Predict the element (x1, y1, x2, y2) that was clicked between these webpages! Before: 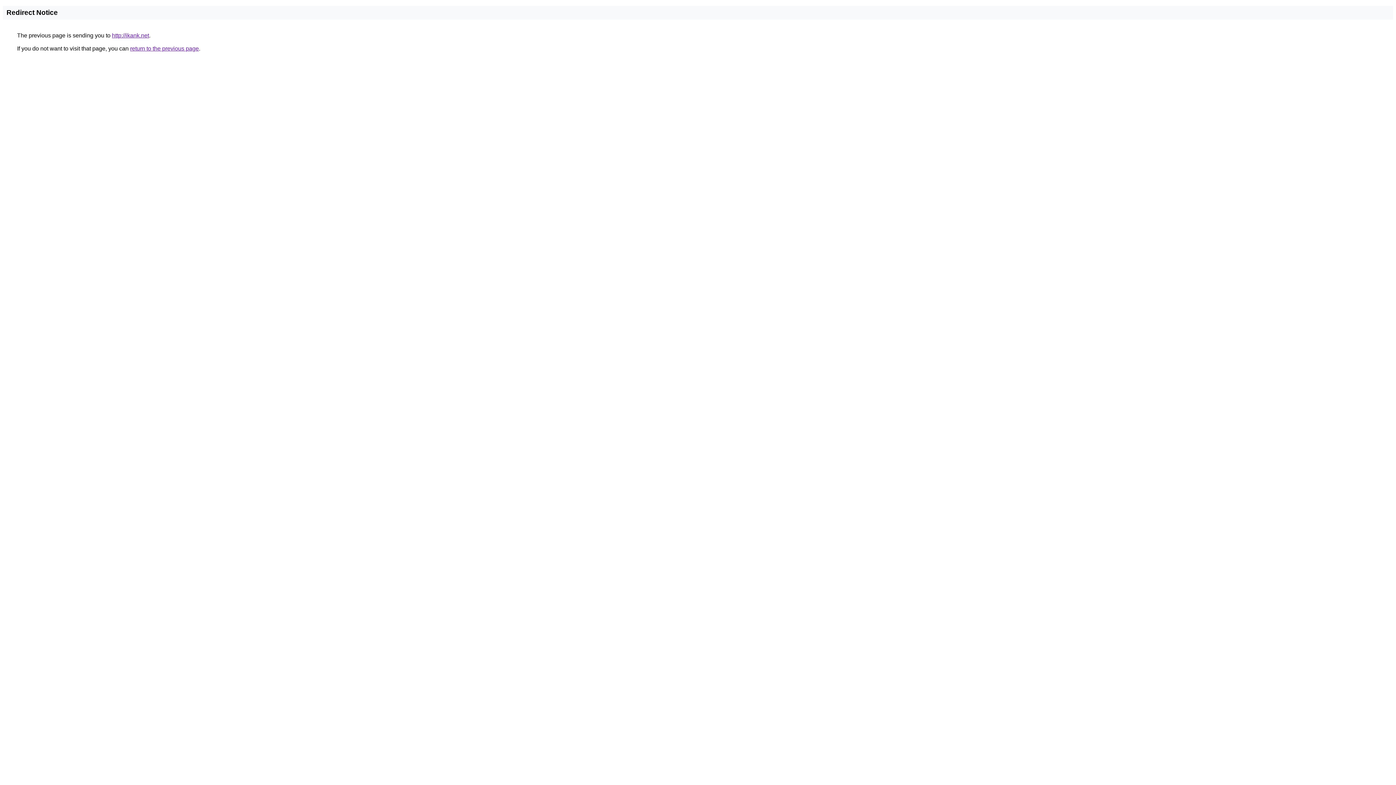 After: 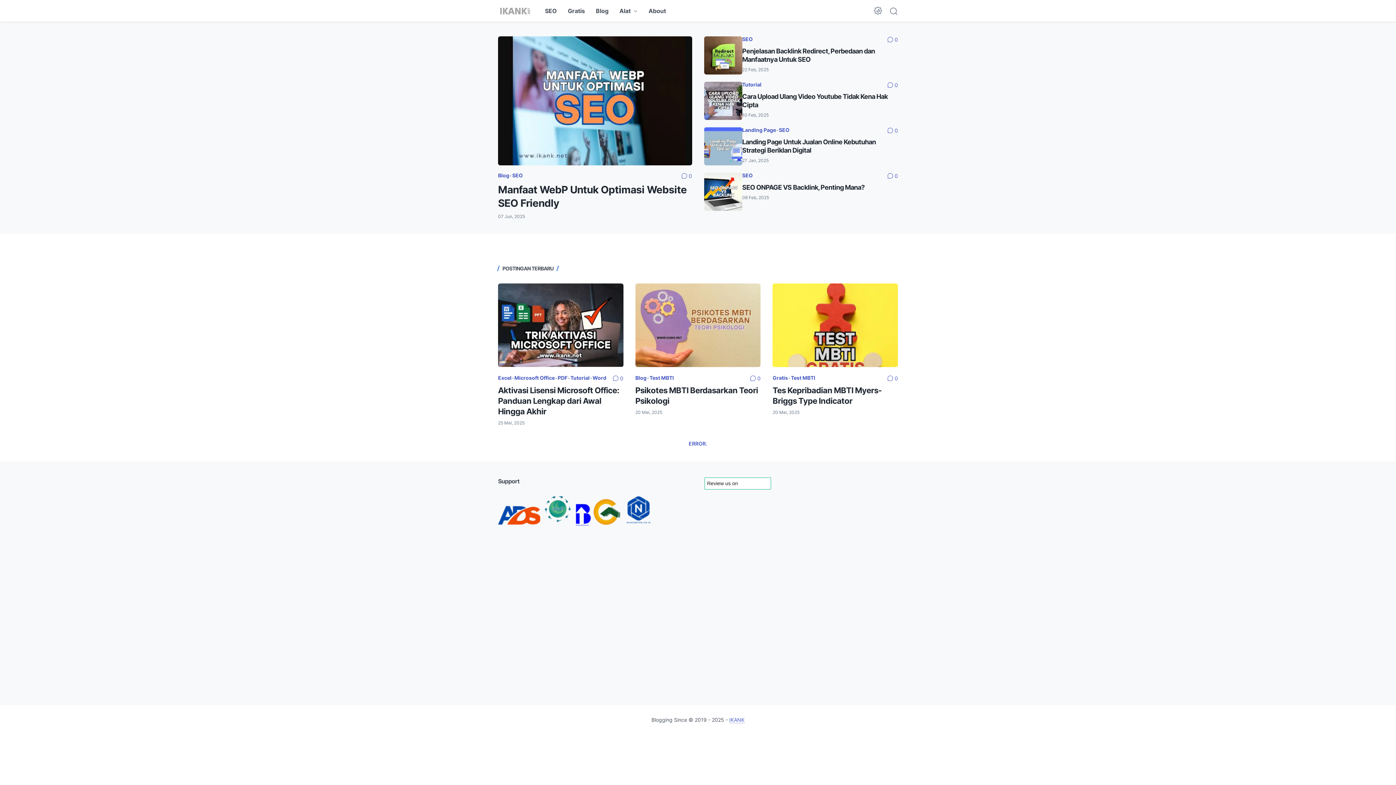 Action: bbox: (112, 32, 149, 38) label: http://ikank.net